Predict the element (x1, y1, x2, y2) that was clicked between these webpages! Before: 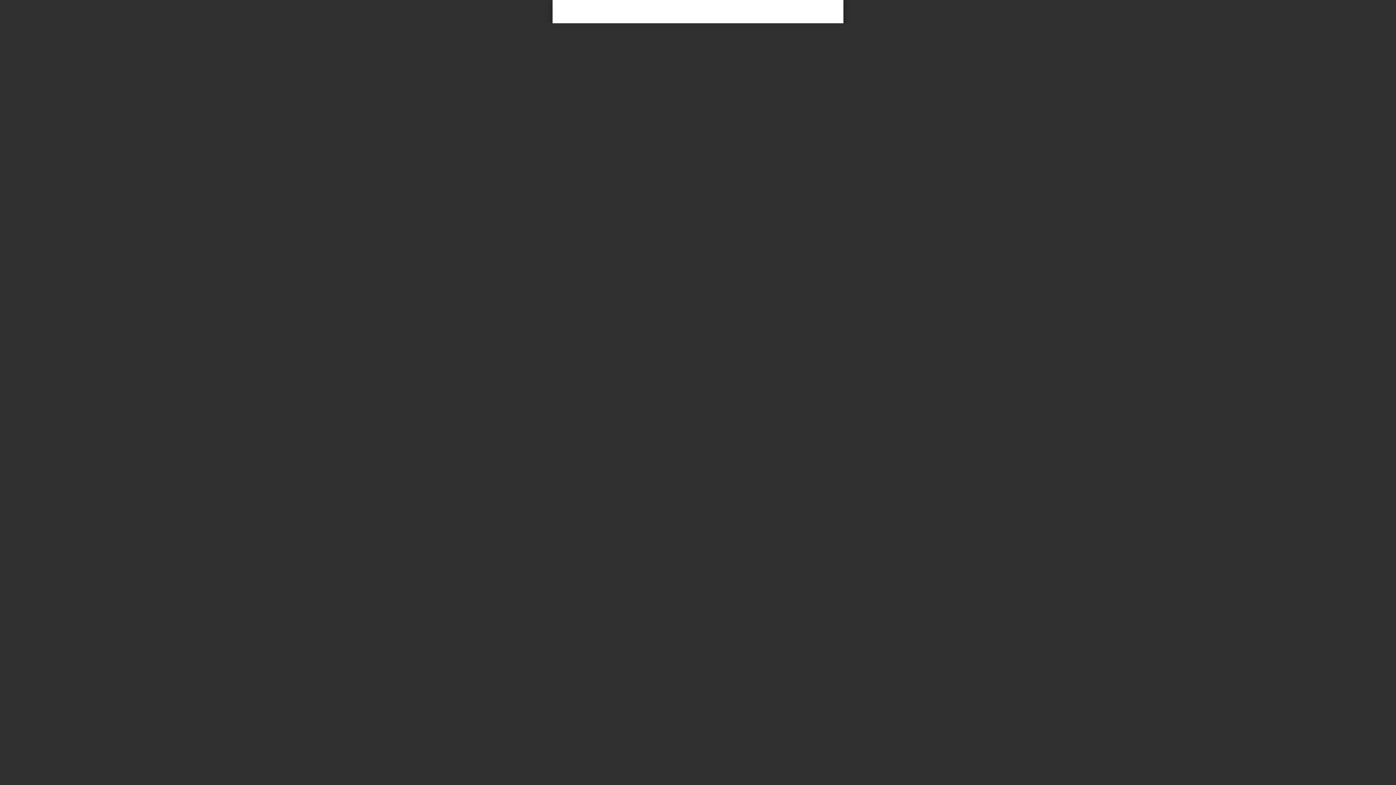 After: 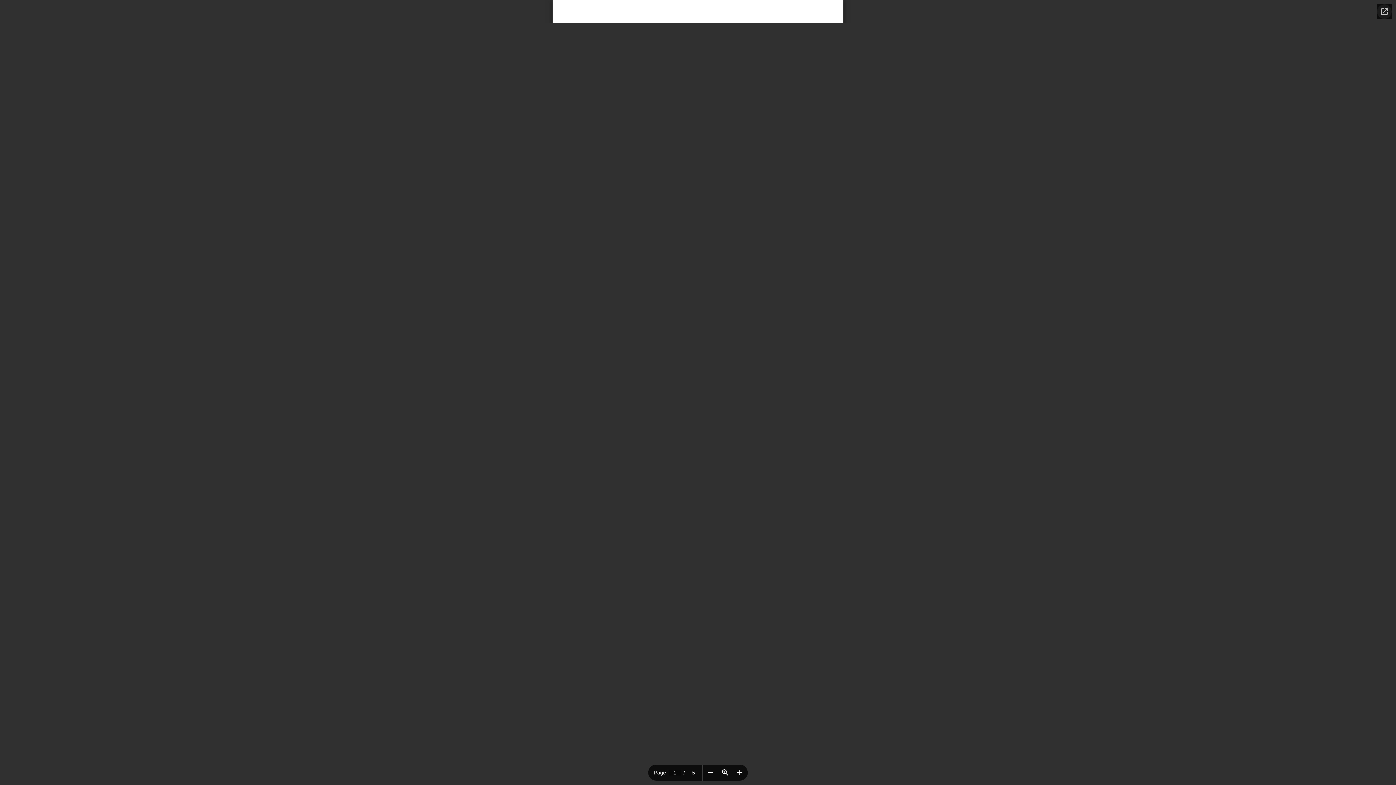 Action: label: Pop-out bbox: (1377, 4, 1392, 18)